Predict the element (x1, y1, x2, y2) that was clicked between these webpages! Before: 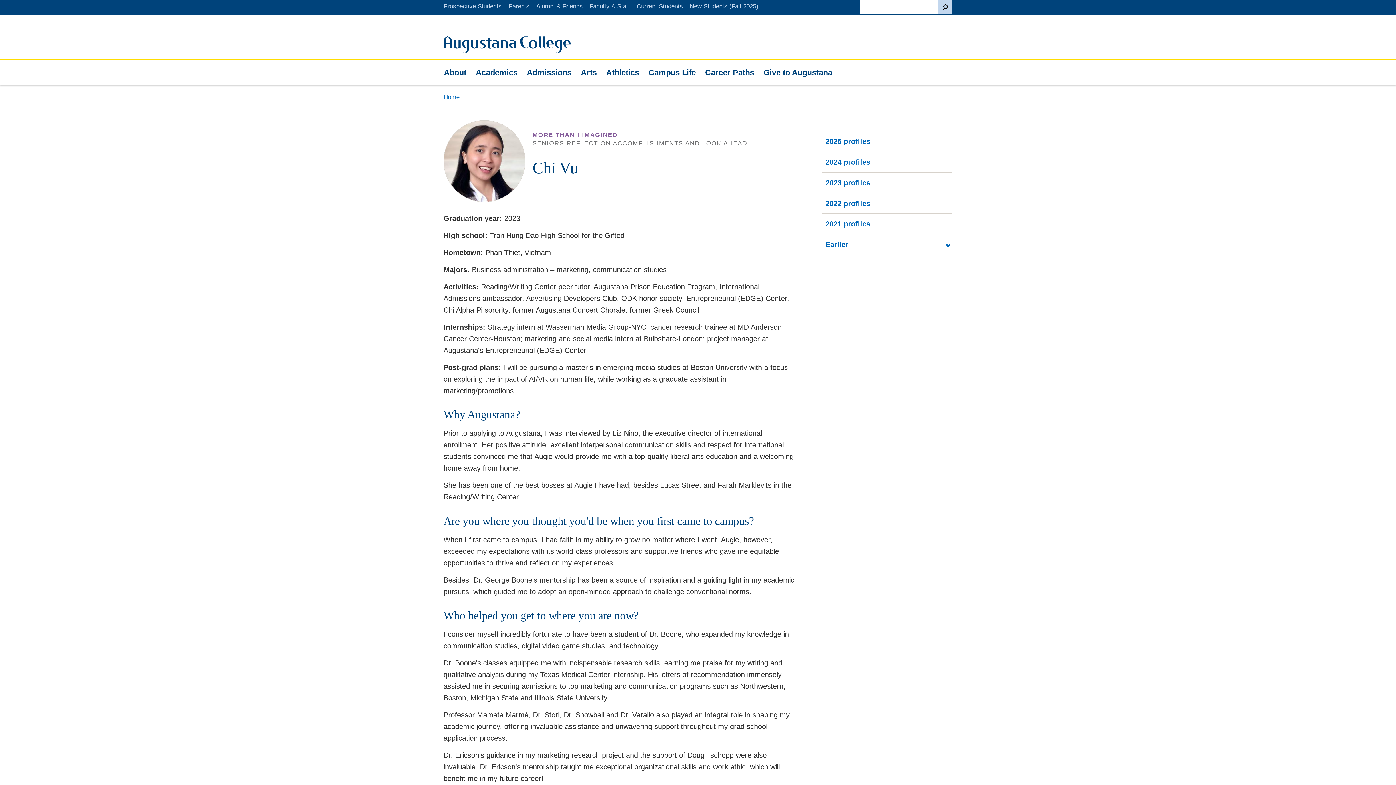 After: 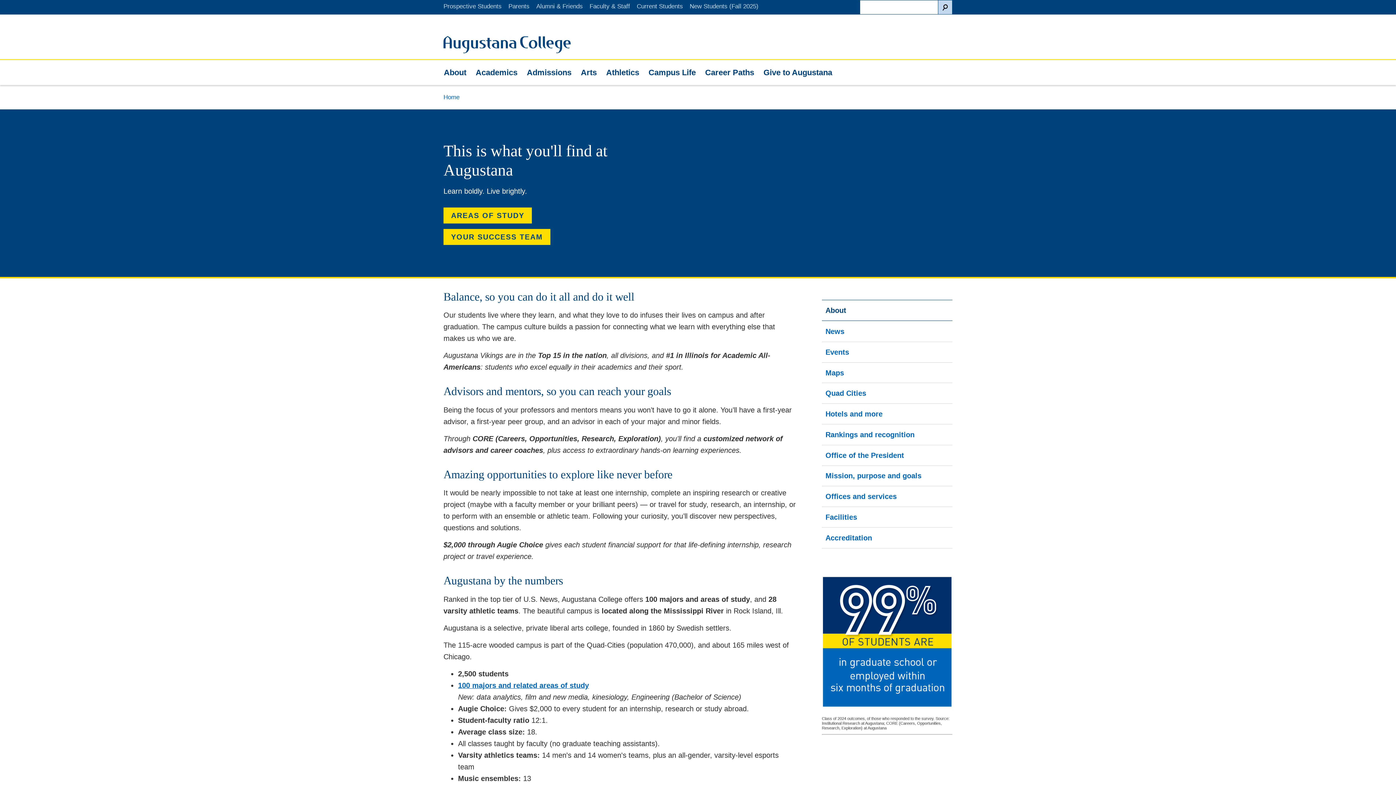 Action: label: About bbox: (440, 60, 470, 85)